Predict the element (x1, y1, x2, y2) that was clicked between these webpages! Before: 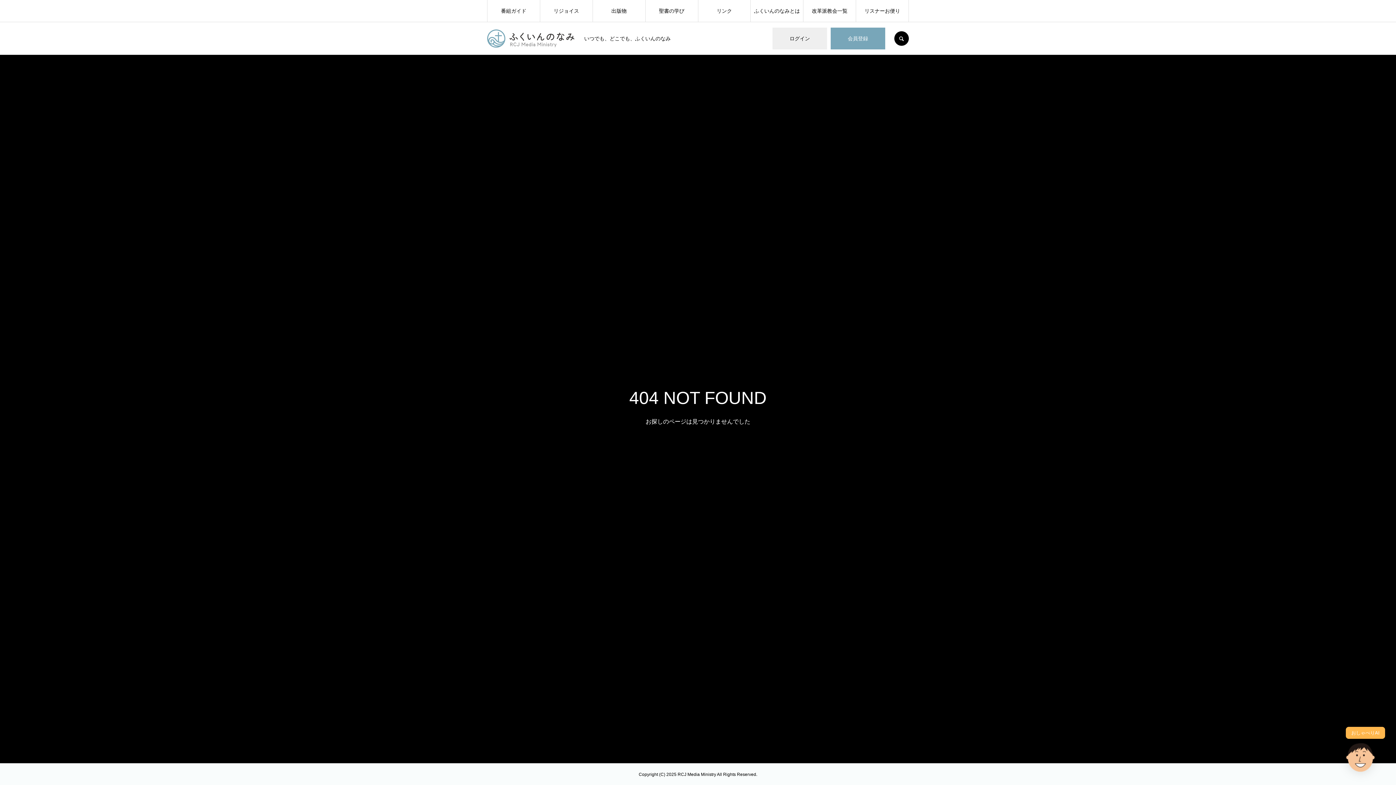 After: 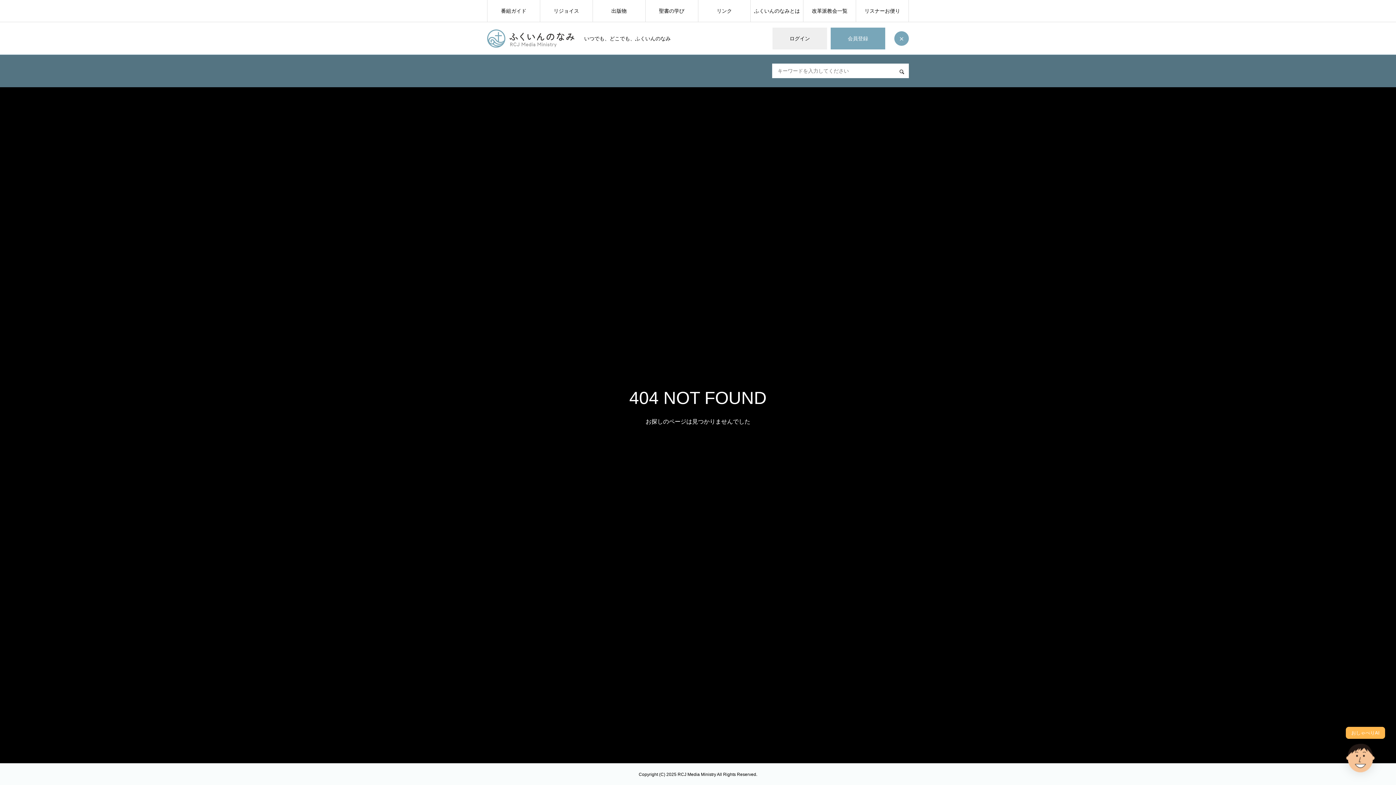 Action: label: SEARCH bbox: (894, 31, 909, 45)